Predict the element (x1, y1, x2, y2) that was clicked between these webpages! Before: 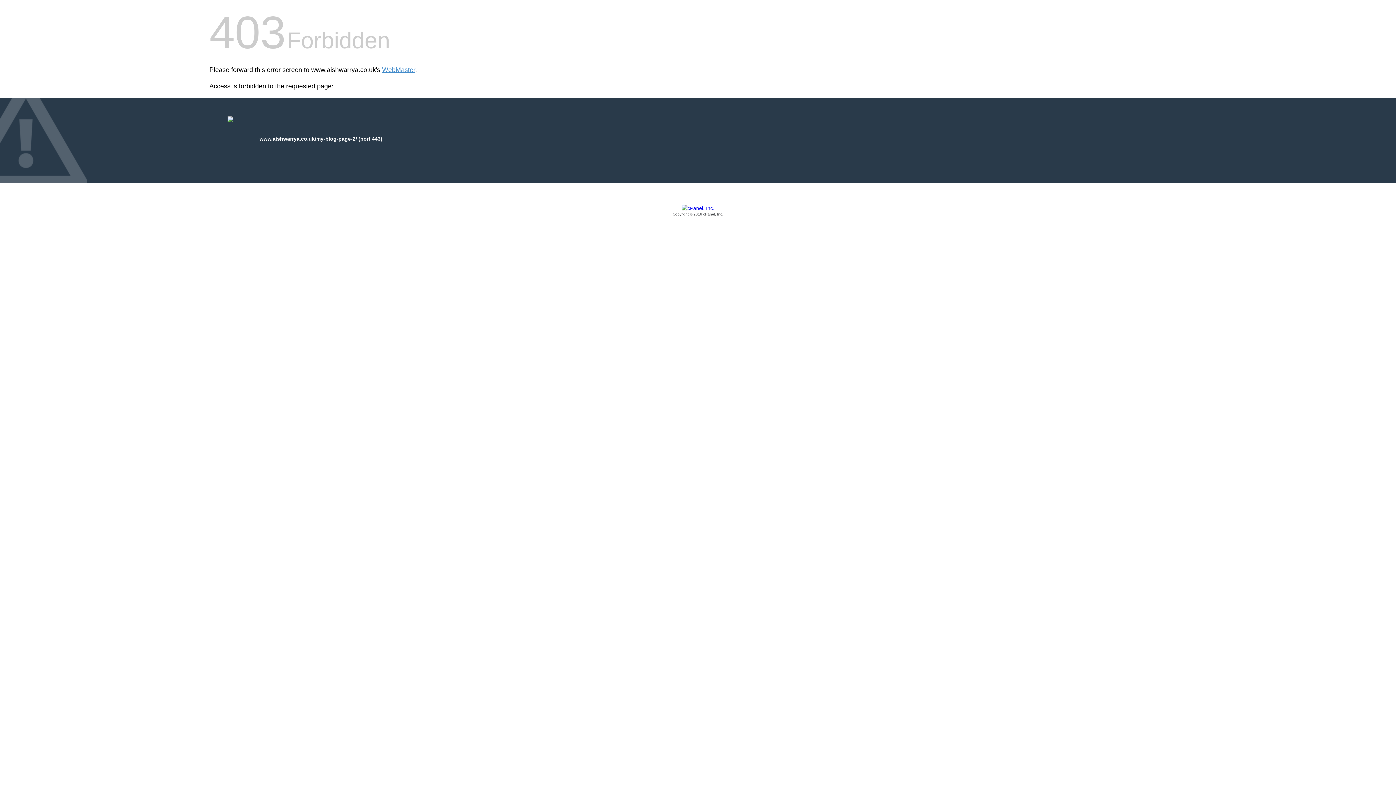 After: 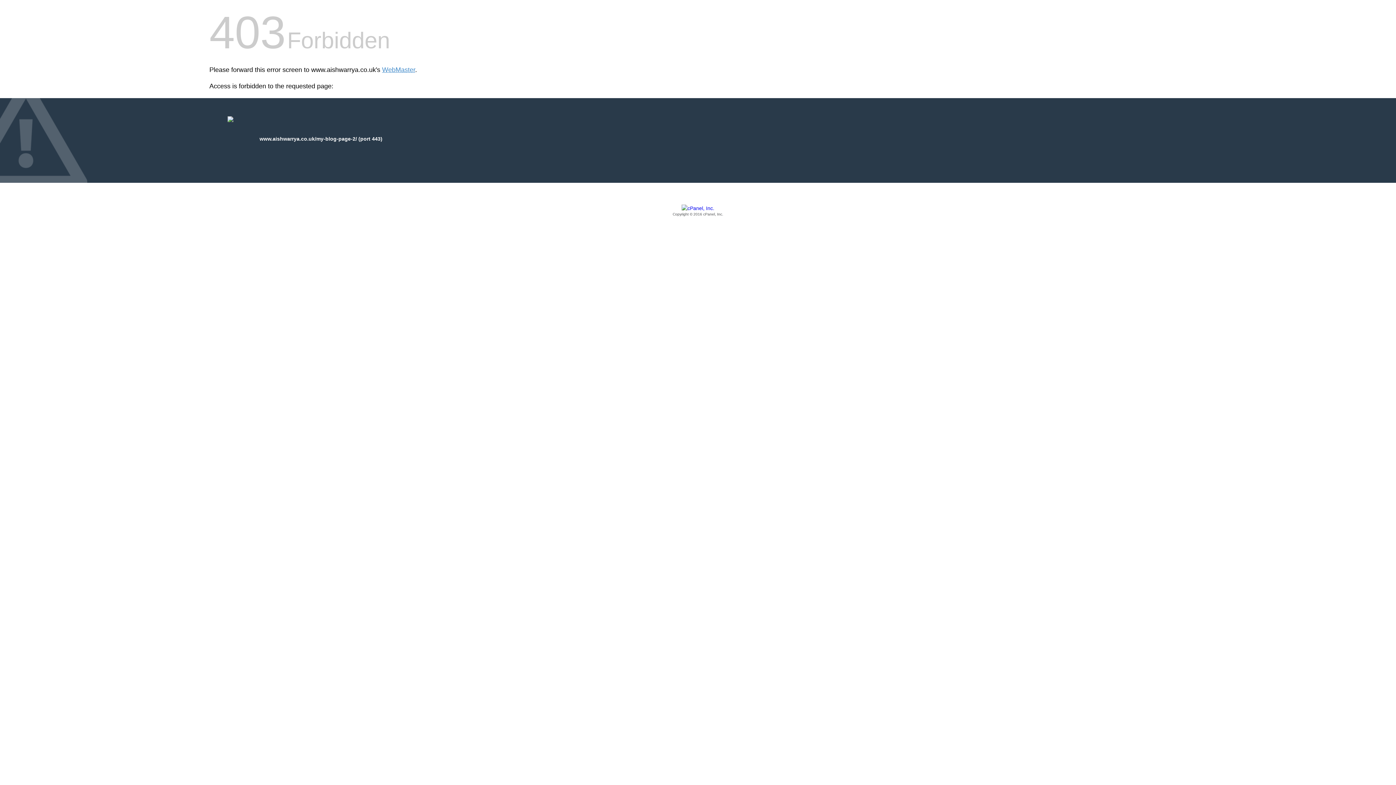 Action: bbox: (209, 205, 1186, 217) label: Copyright © 2016 cPanel, Inc.